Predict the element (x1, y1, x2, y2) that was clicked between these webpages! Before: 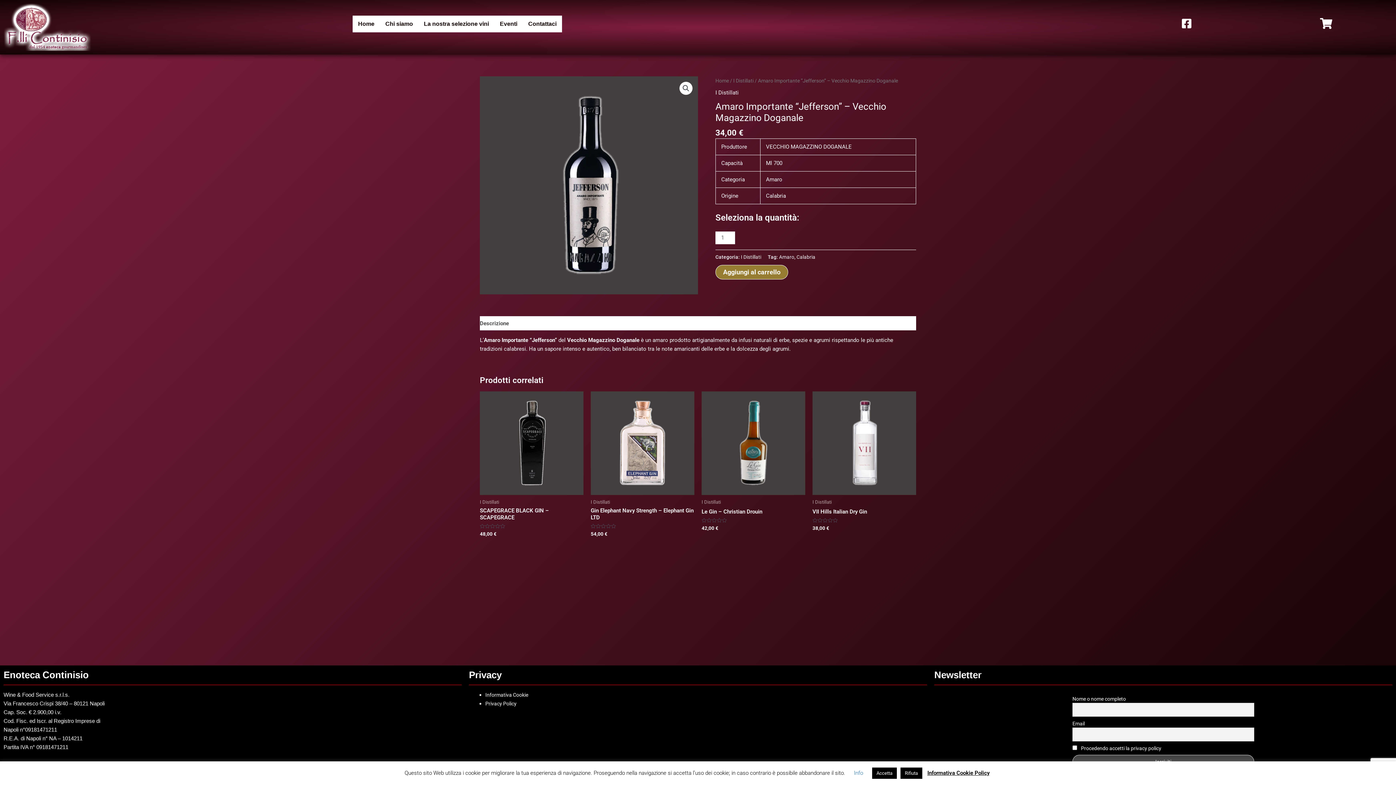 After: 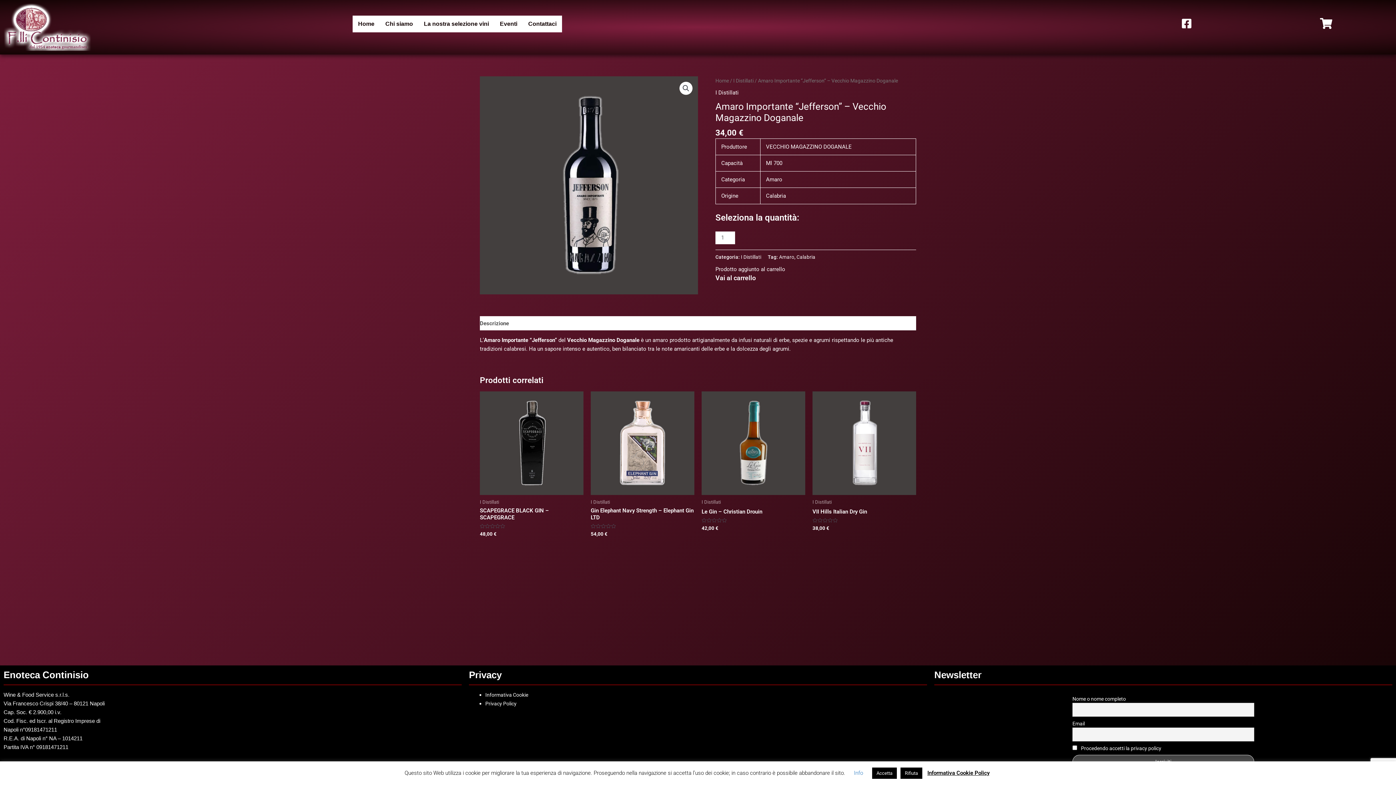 Action: bbox: (715, 265, 788, 279) label: Aggiungi al carrello